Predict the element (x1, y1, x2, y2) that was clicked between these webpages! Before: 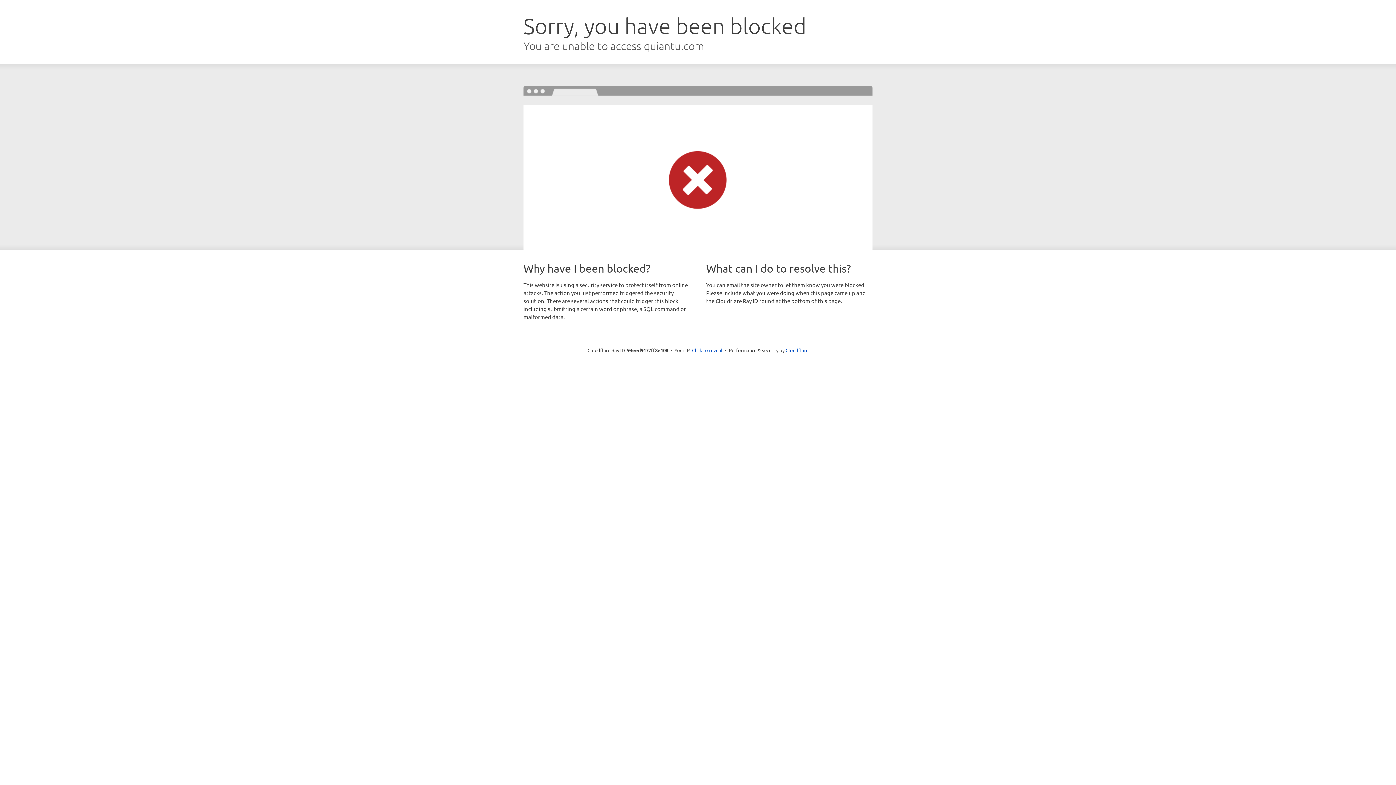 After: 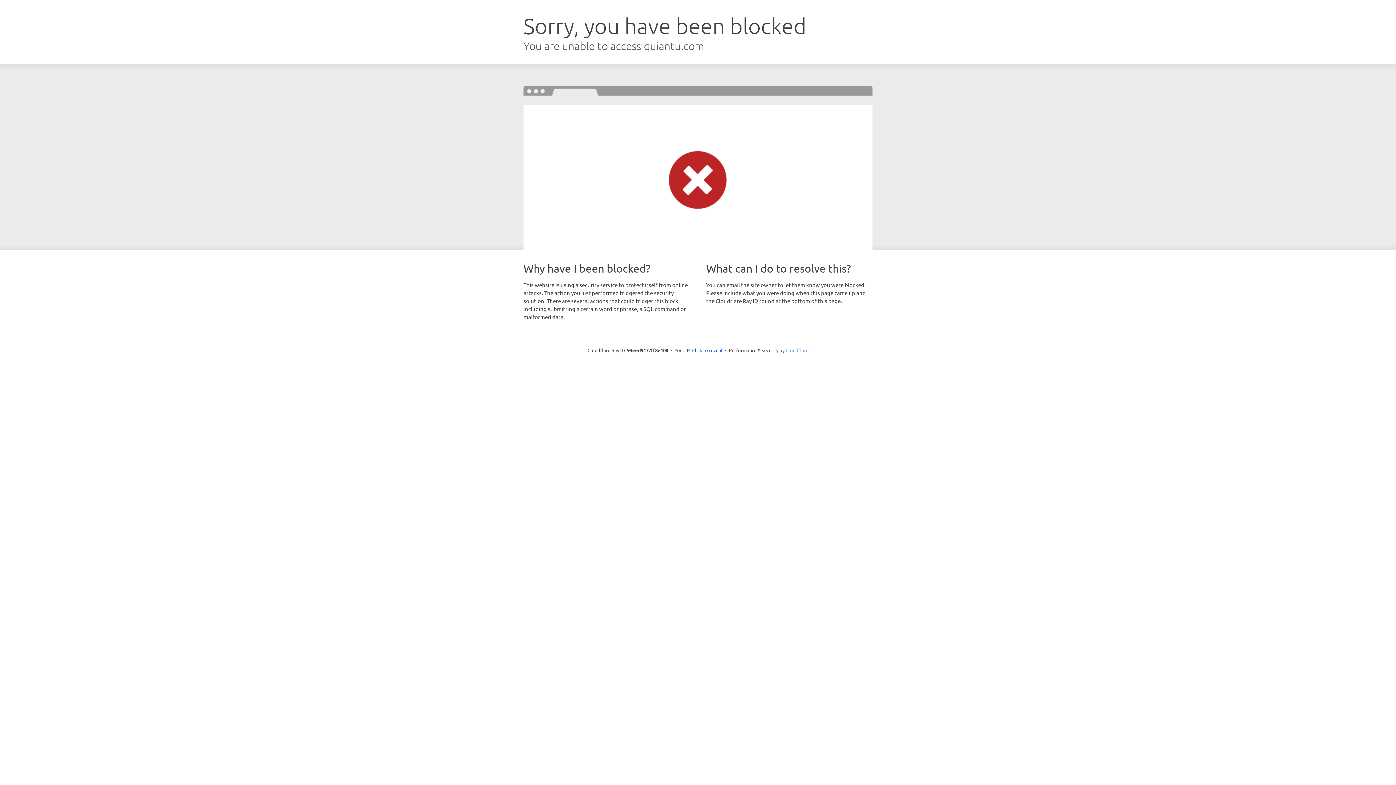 Action: bbox: (785, 347, 808, 353) label: Cloudflare